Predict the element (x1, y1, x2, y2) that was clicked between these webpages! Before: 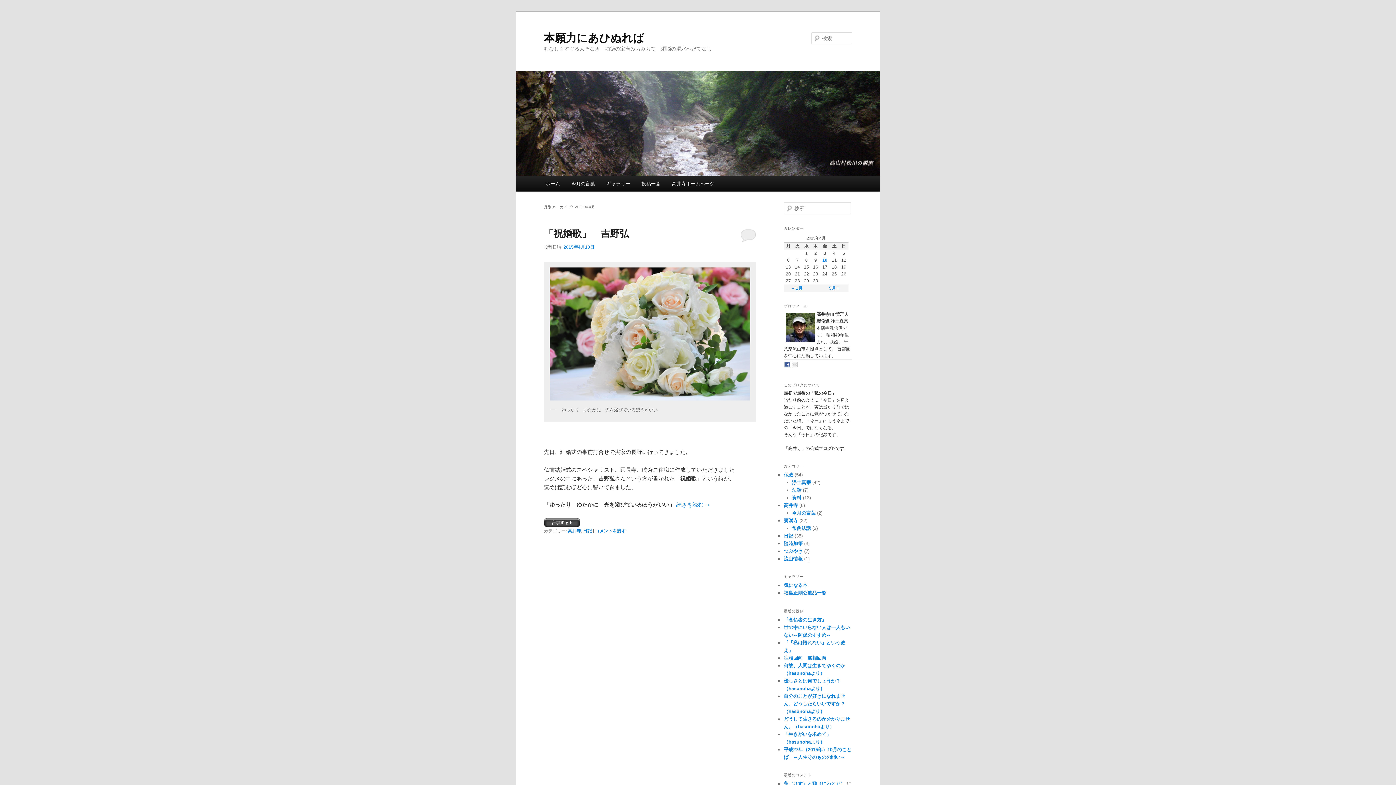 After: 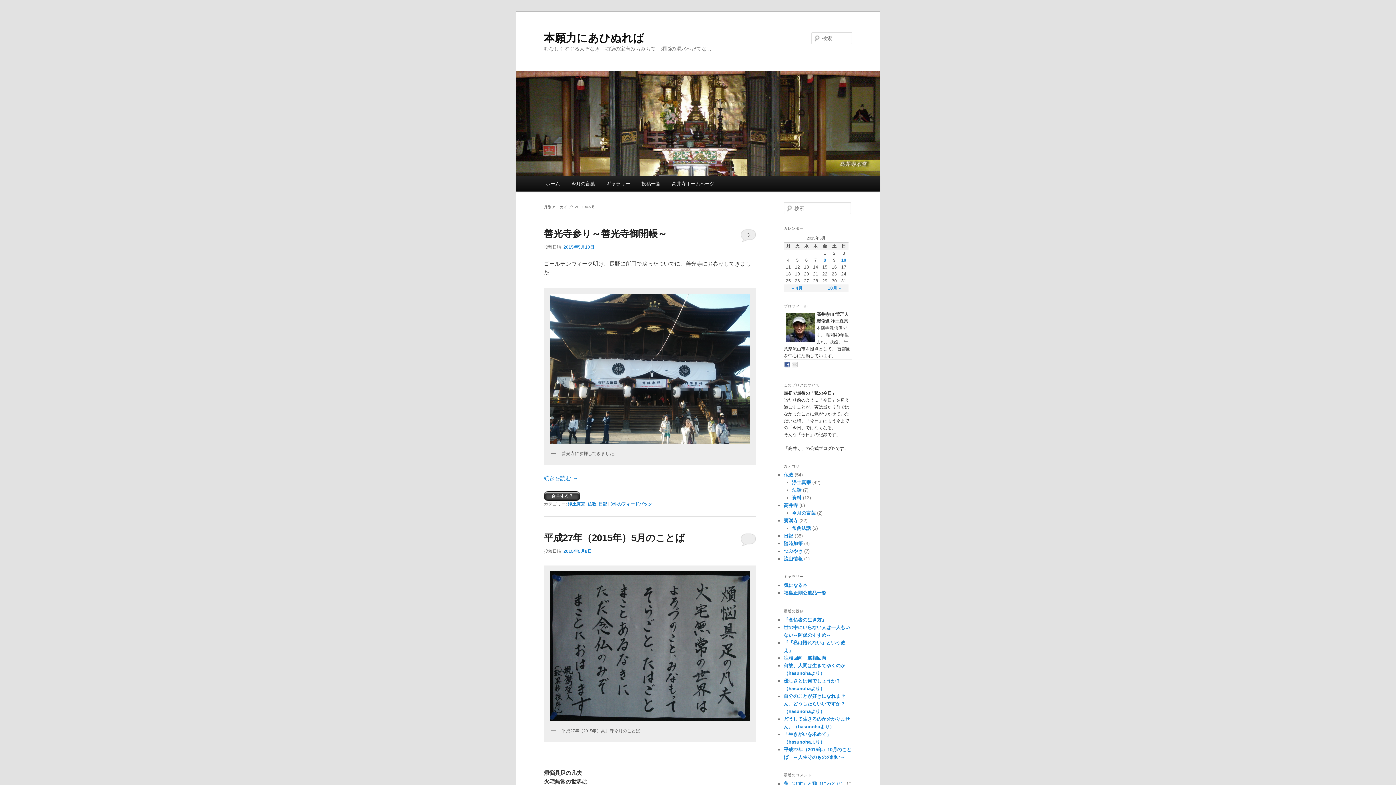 Action: bbox: (829, 285, 839, 290) label: 5月 »